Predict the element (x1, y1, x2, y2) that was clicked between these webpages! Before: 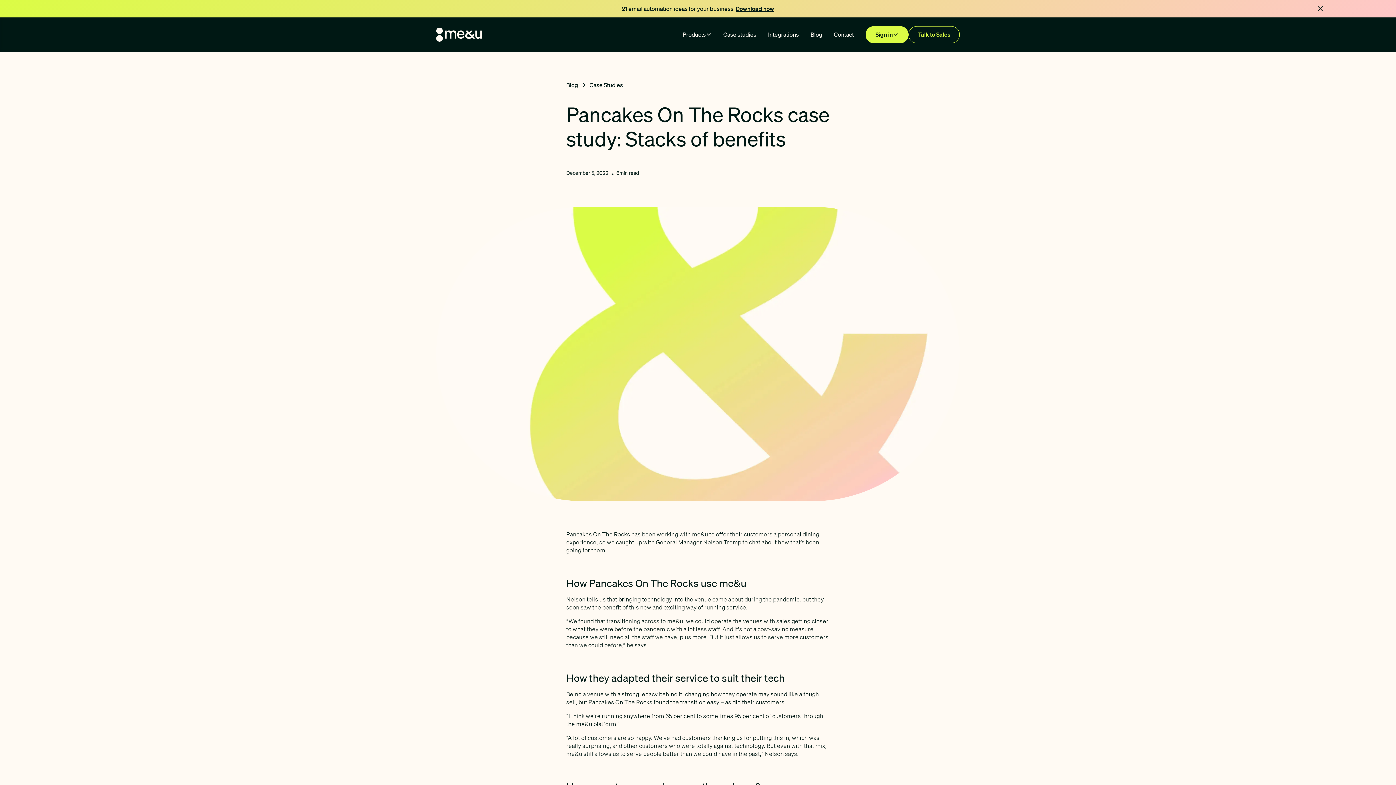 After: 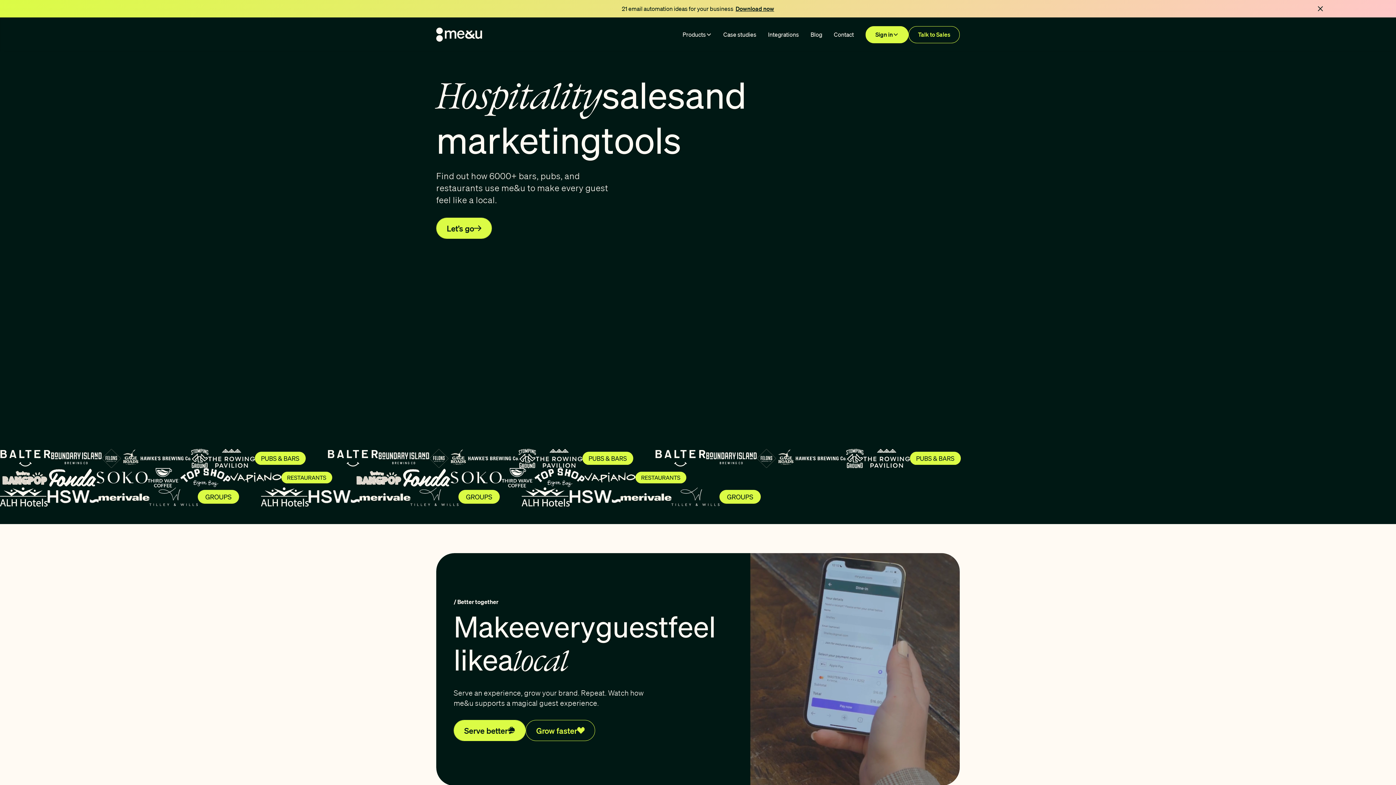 Action: label: home bbox: (436, 27, 482, 41)